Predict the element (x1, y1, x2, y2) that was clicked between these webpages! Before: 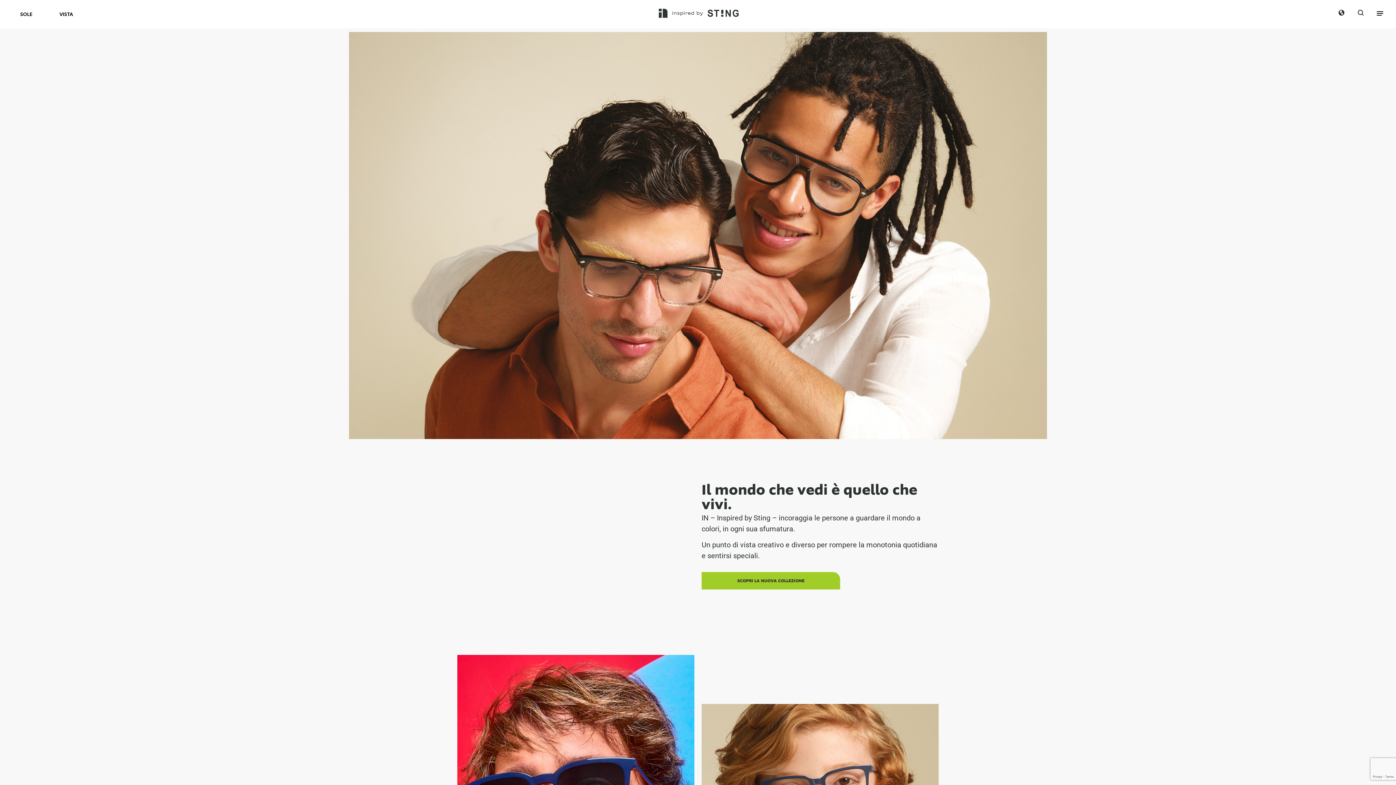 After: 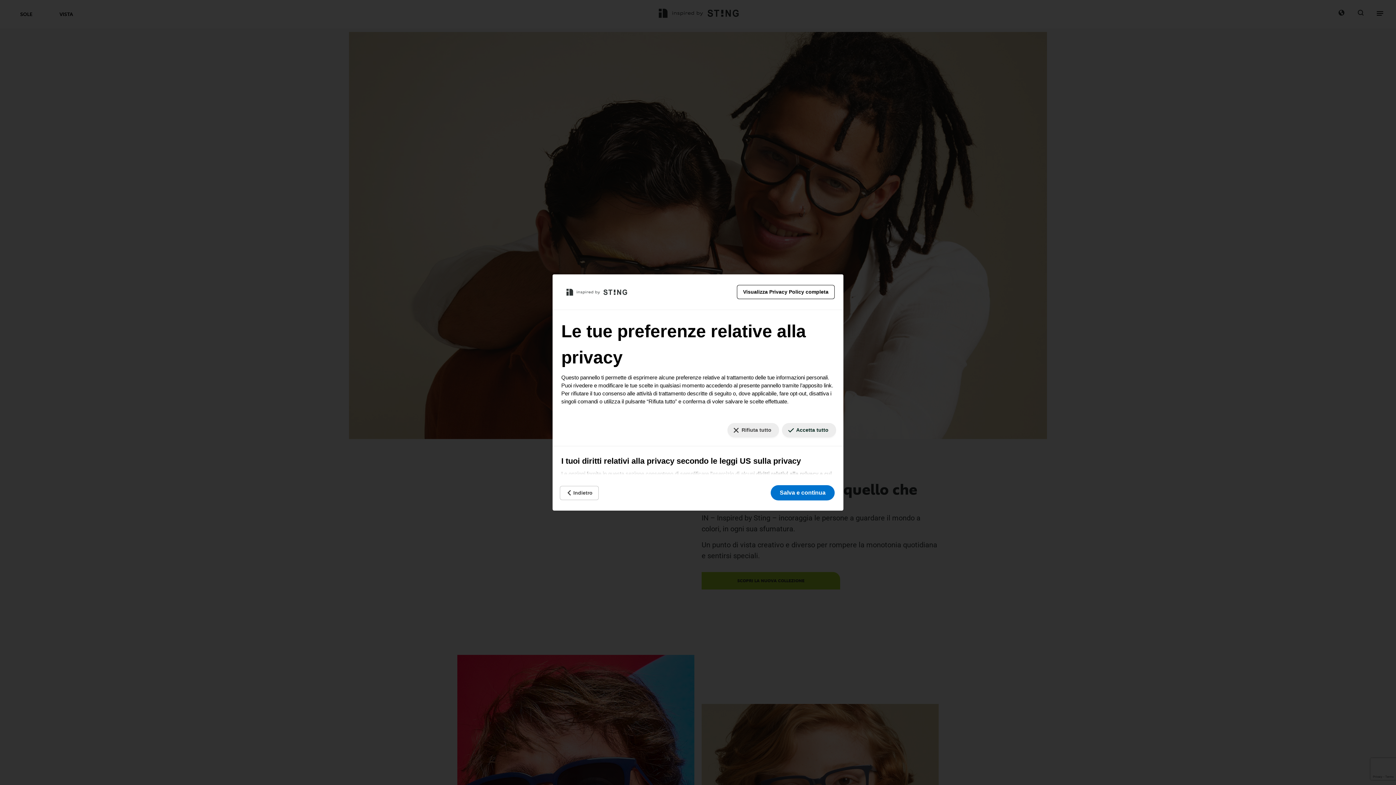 Action: bbox: (0, 585, 12, 592) label: LE TUE PREFERENZE RELATIVE AL CONSENSO PER LE TECNOLOGIE DI TRACCIAMENTO